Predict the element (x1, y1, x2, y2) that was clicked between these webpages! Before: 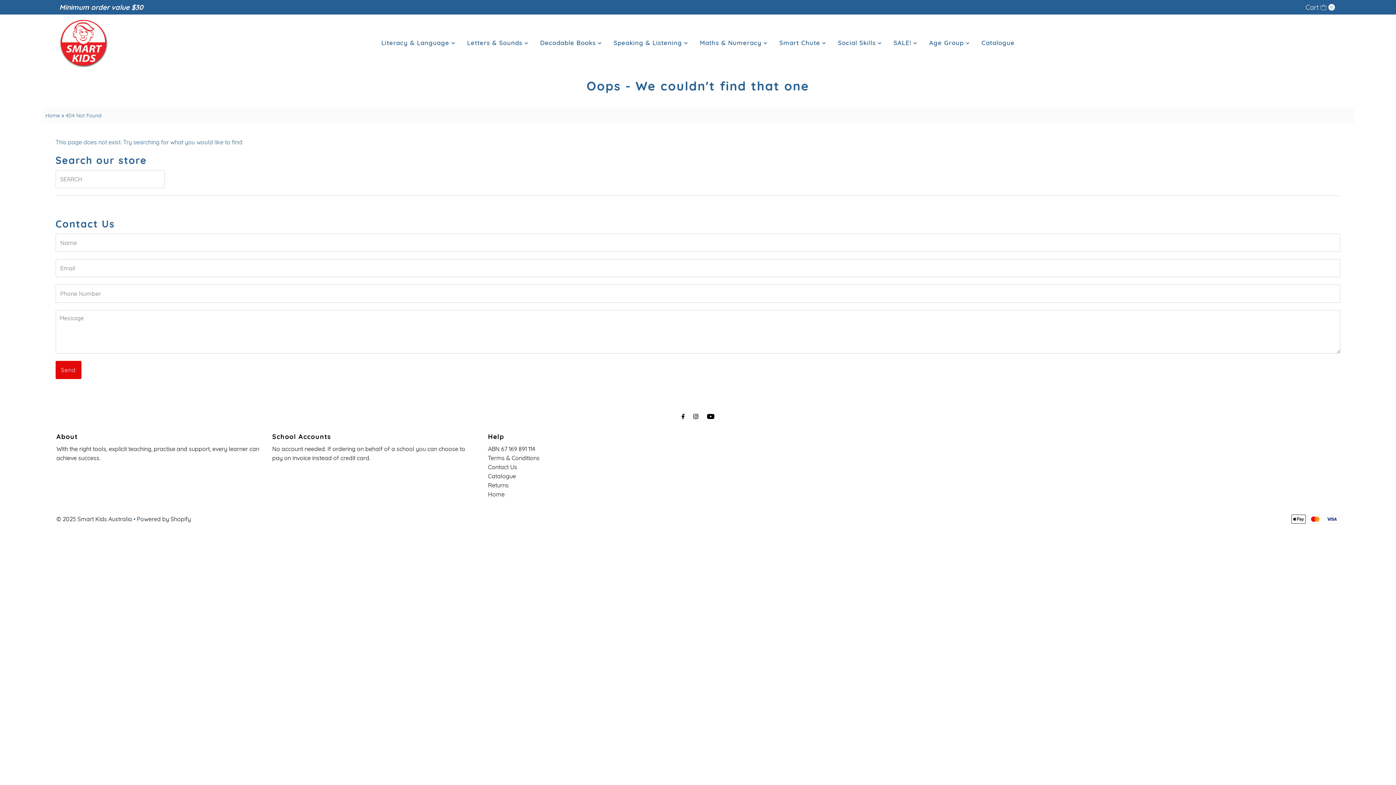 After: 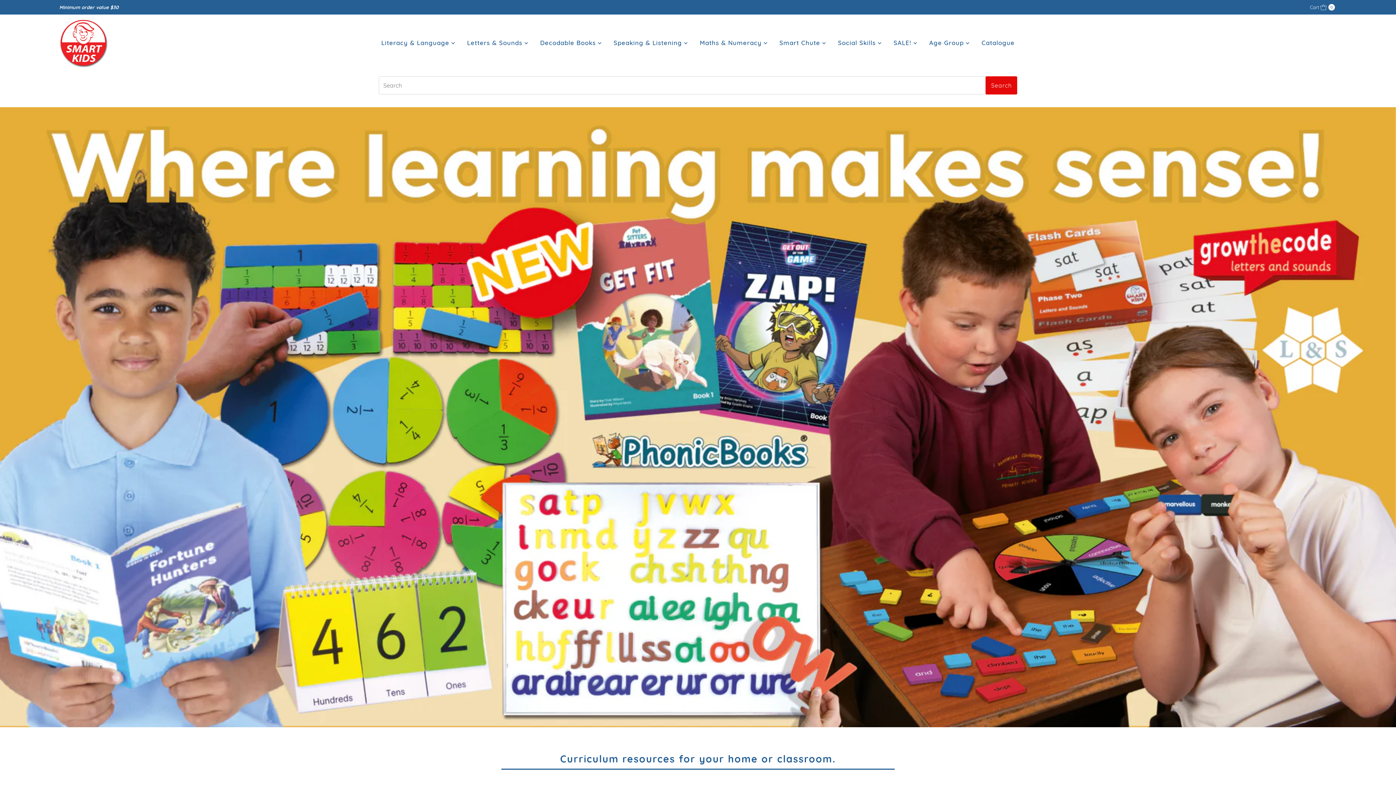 Action: label: © 2025 Smart Kids Australia bbox: (56, 515, 132, 523)